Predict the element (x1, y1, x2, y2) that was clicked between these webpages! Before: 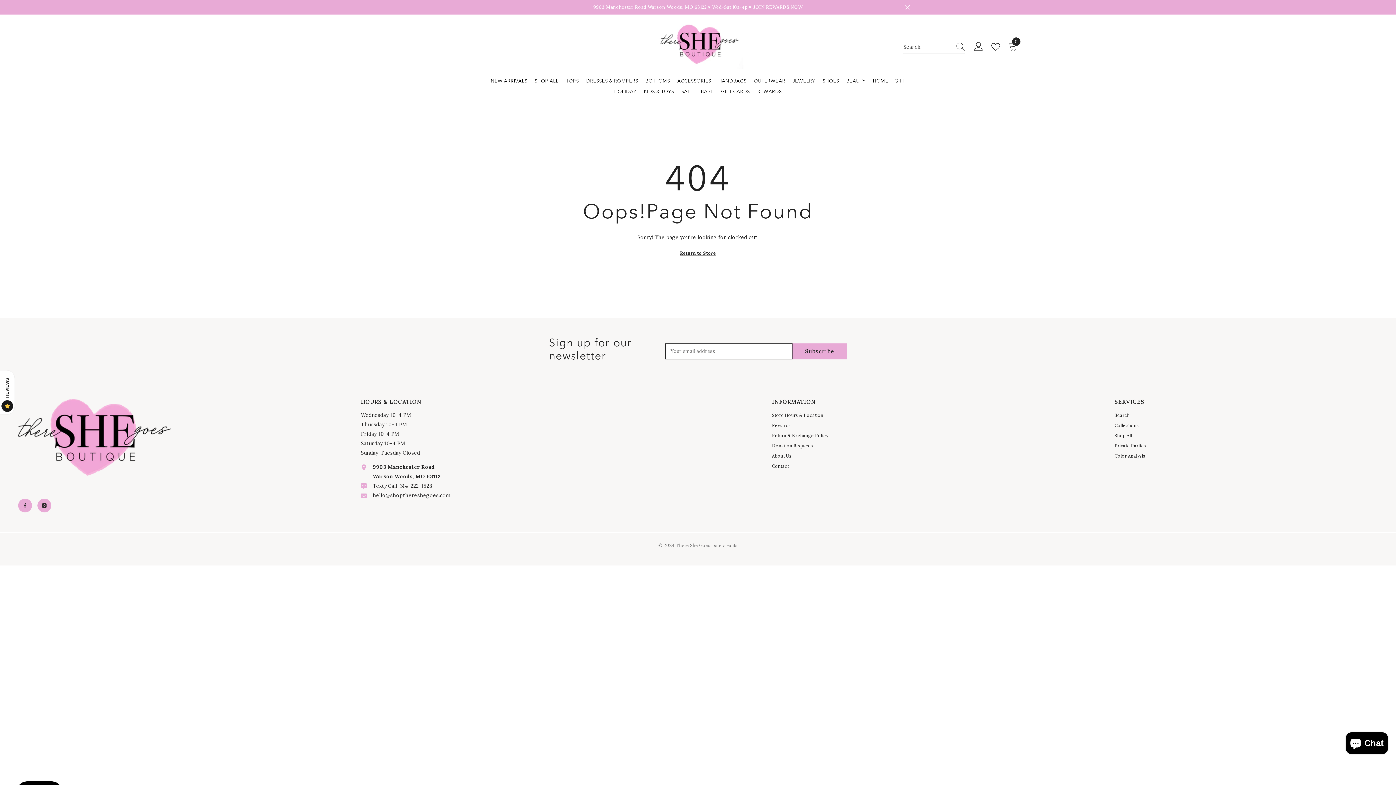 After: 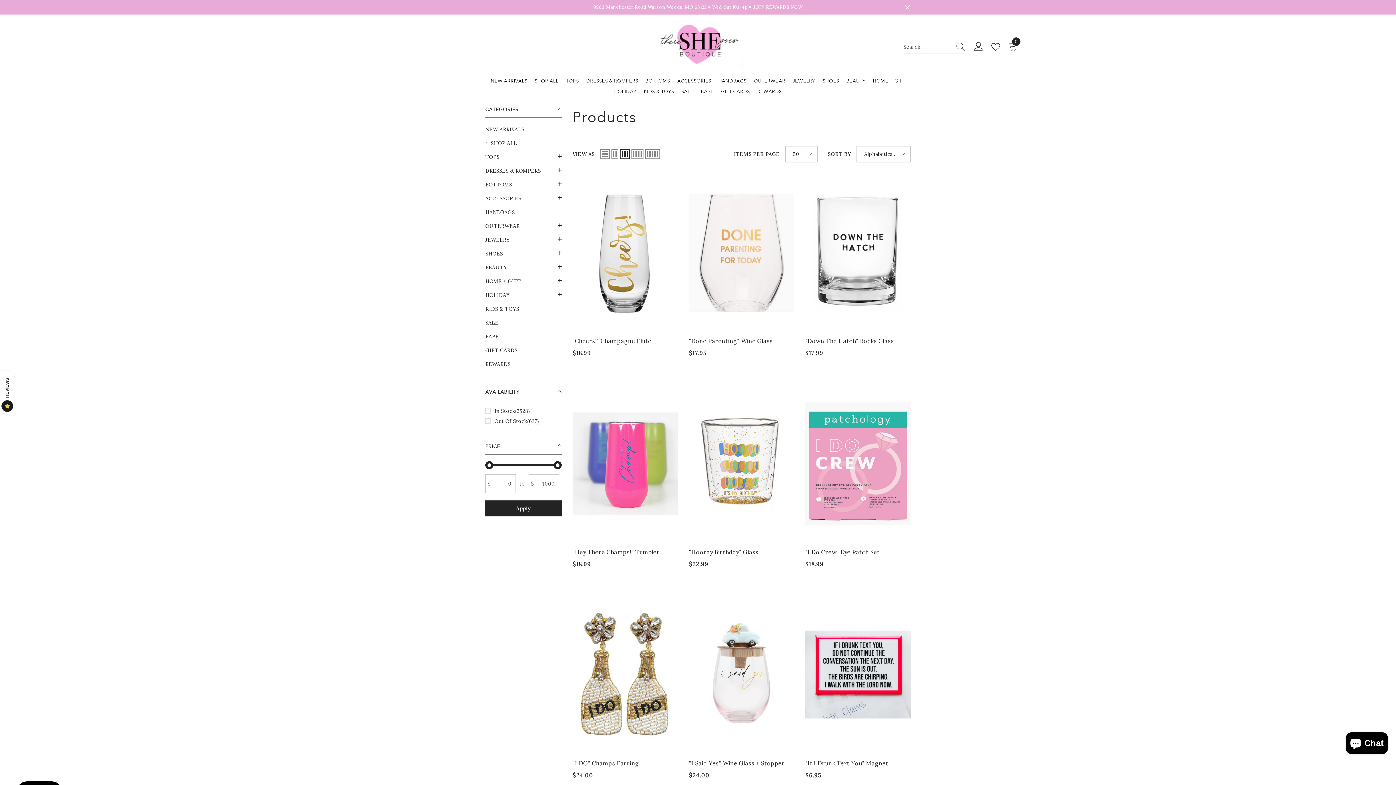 Action: bbox: (680, 248, 716, 258) label: Return to Store